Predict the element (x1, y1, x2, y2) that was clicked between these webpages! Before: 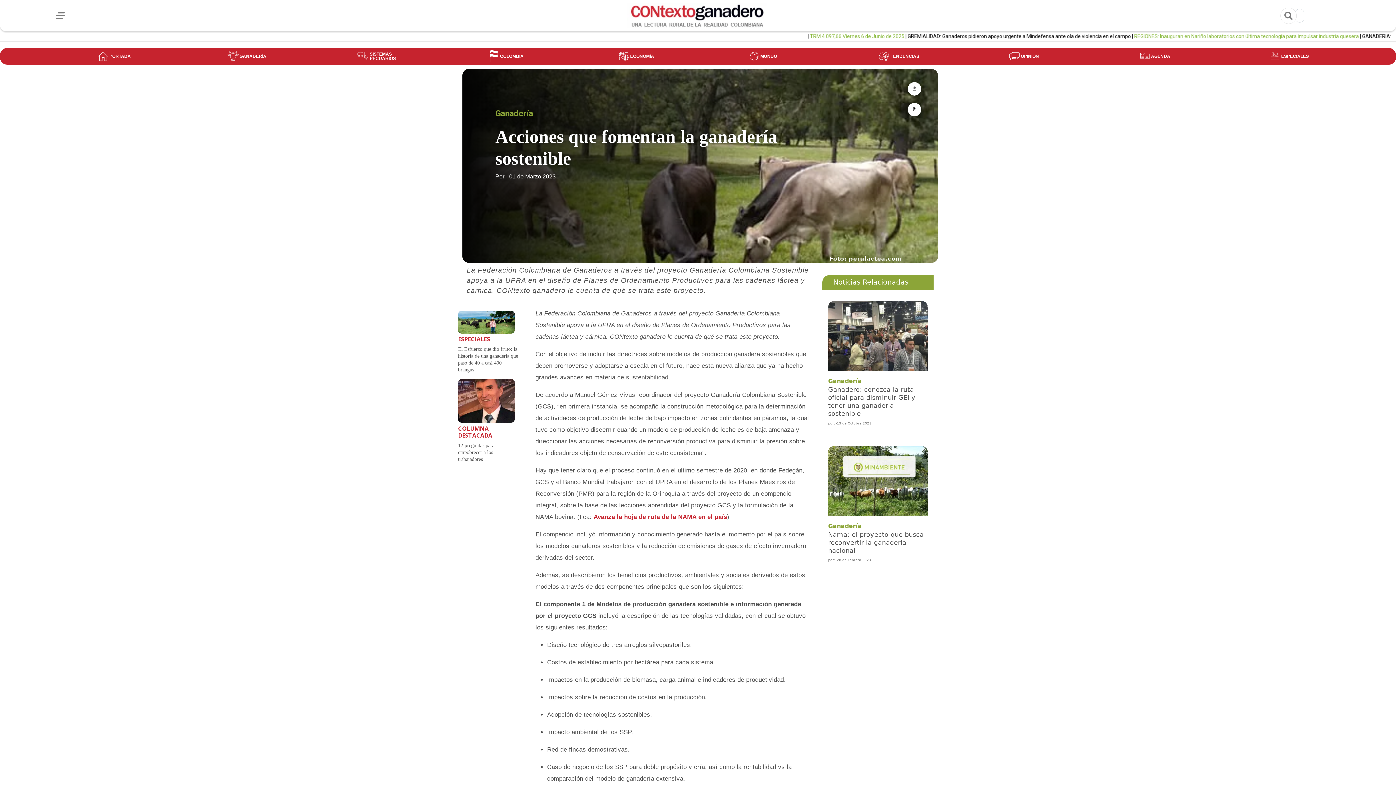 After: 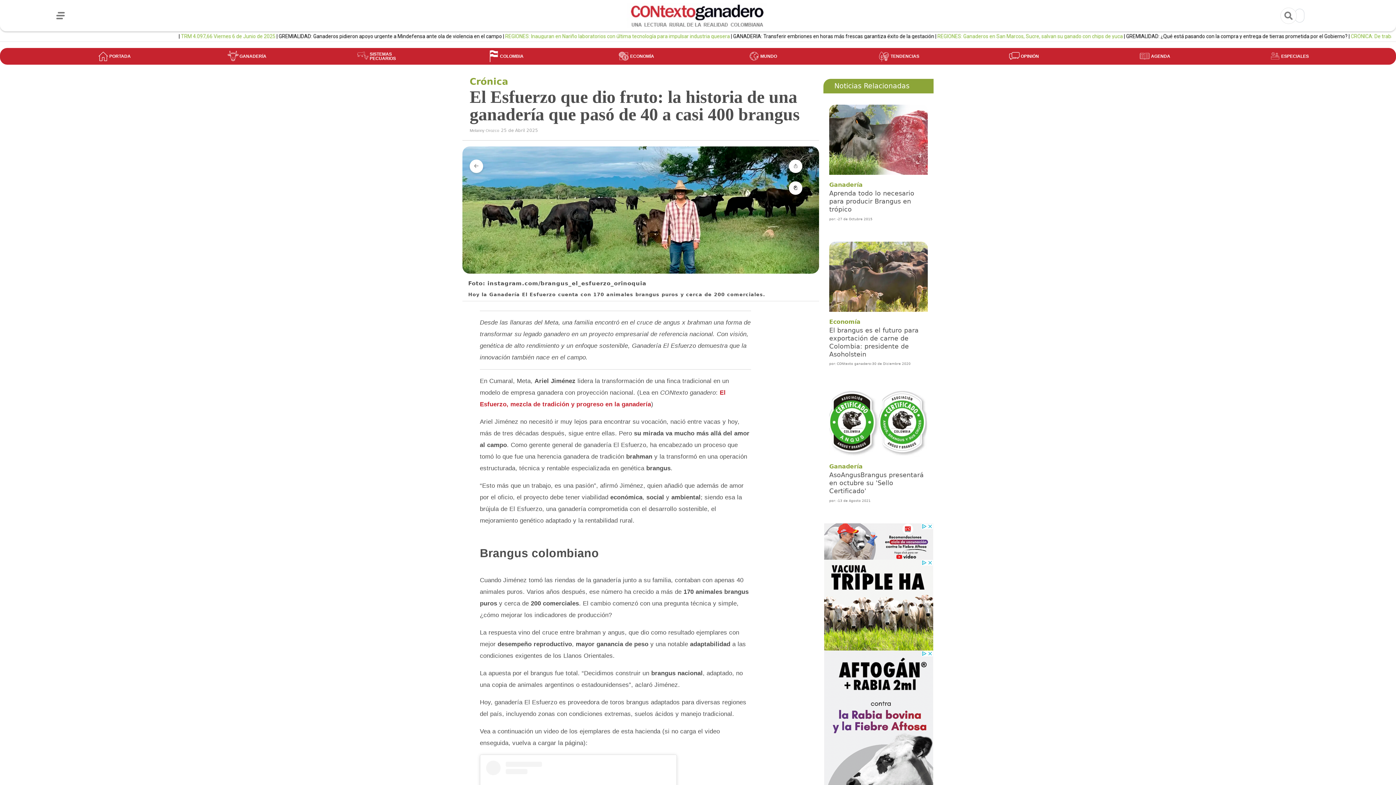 Action: bbox: (458, 310, 514, 333)